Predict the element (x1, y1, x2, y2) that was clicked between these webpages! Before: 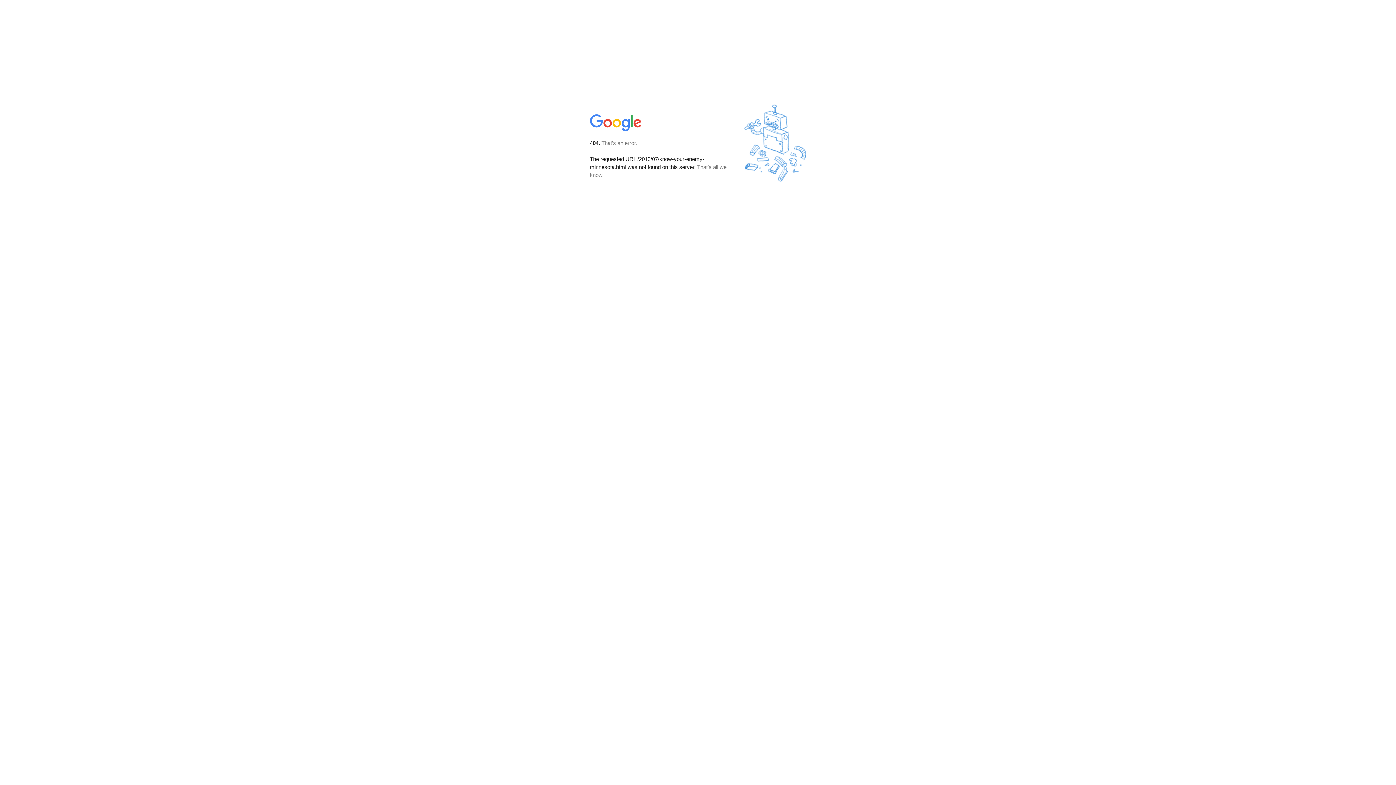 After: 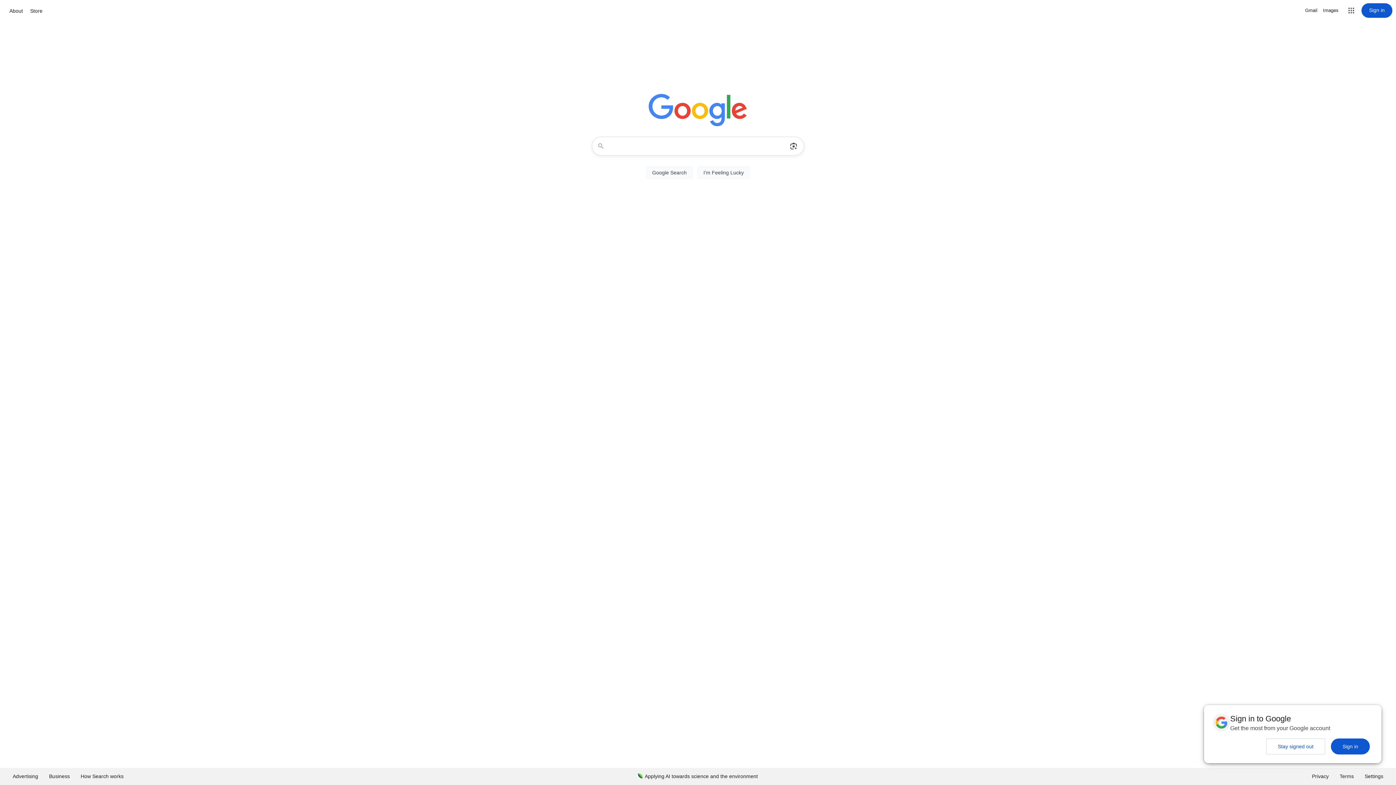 Action: bbox: (590, 127, 642, 134)